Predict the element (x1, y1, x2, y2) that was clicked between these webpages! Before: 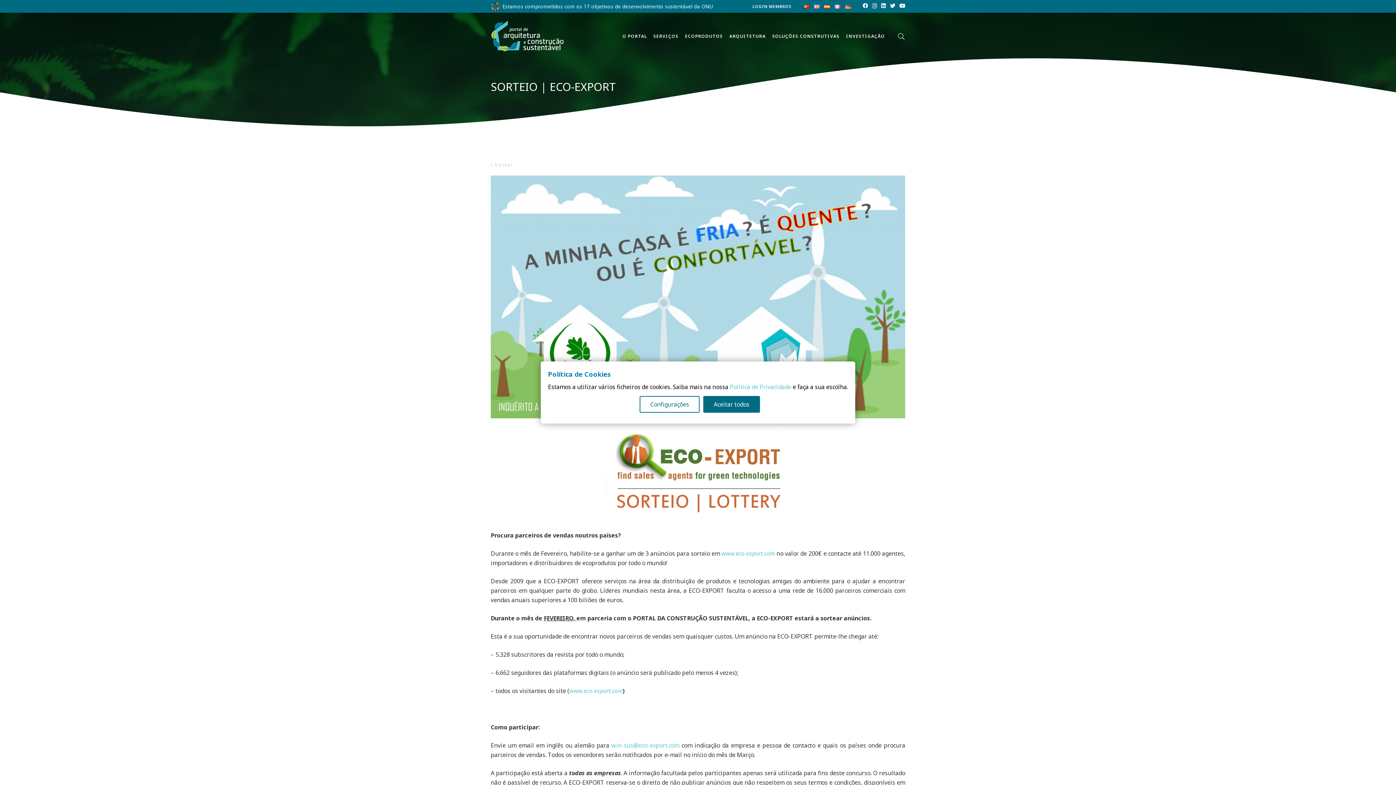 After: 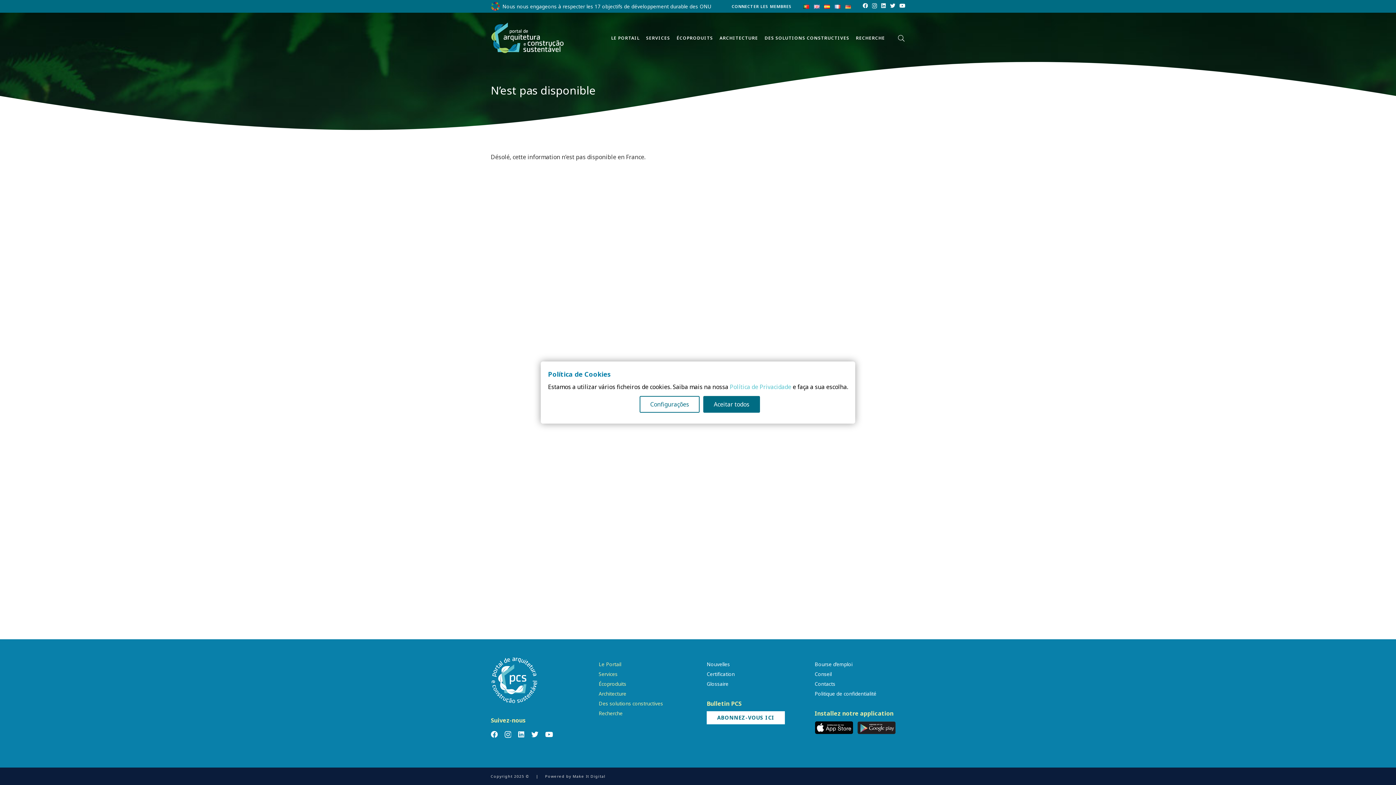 Action: bbox: (834, 2, 840, 10)